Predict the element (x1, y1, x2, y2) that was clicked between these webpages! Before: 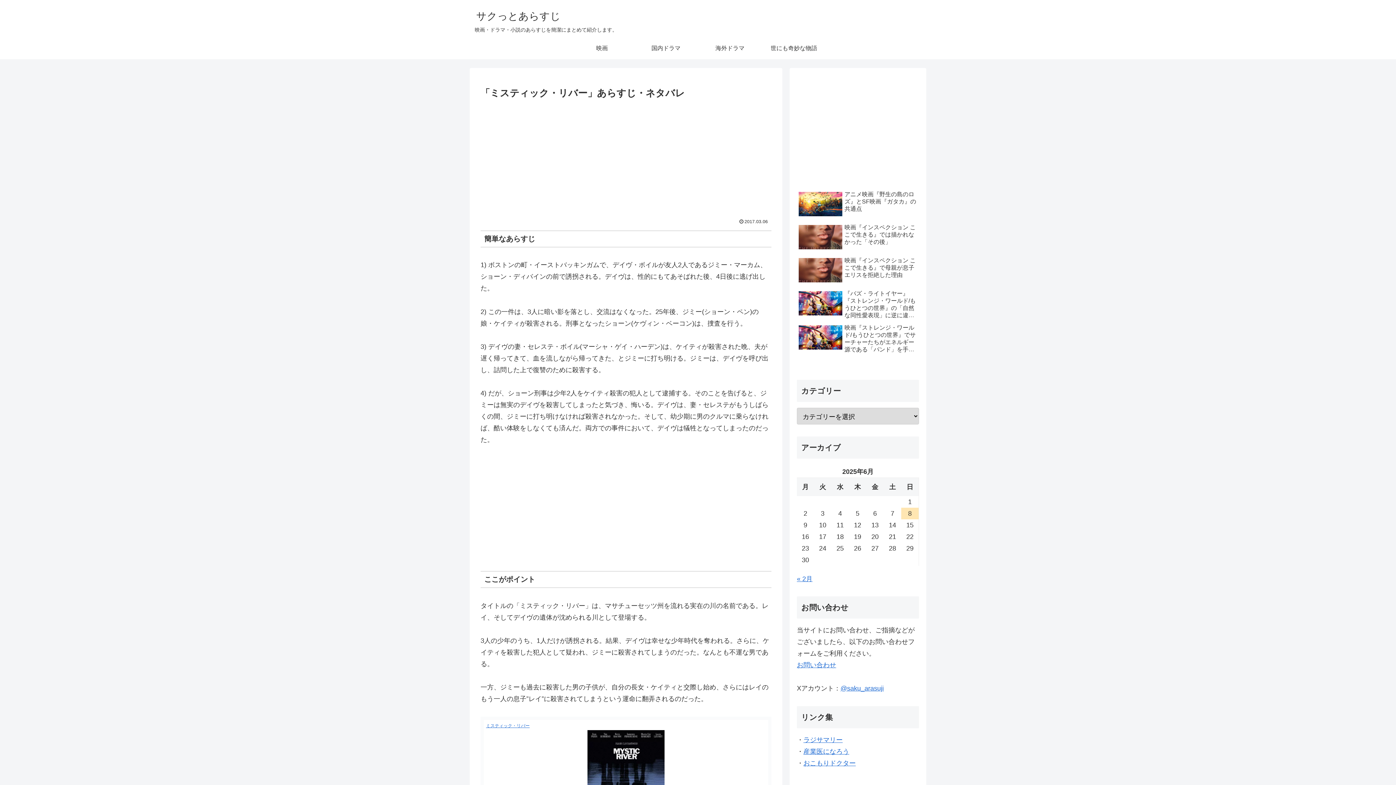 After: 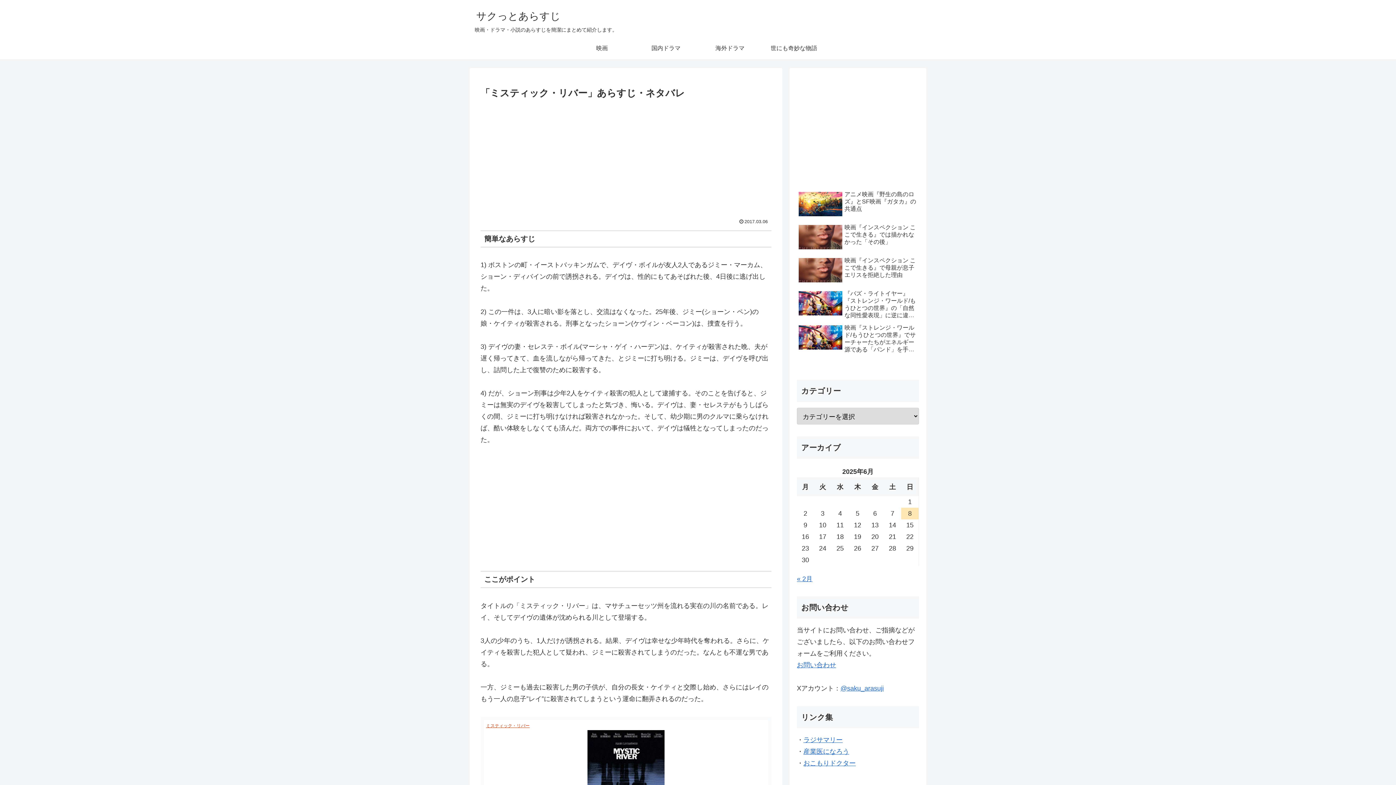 Action: bbox: (486, 723, 529, 728) label: ミスティック・リバー